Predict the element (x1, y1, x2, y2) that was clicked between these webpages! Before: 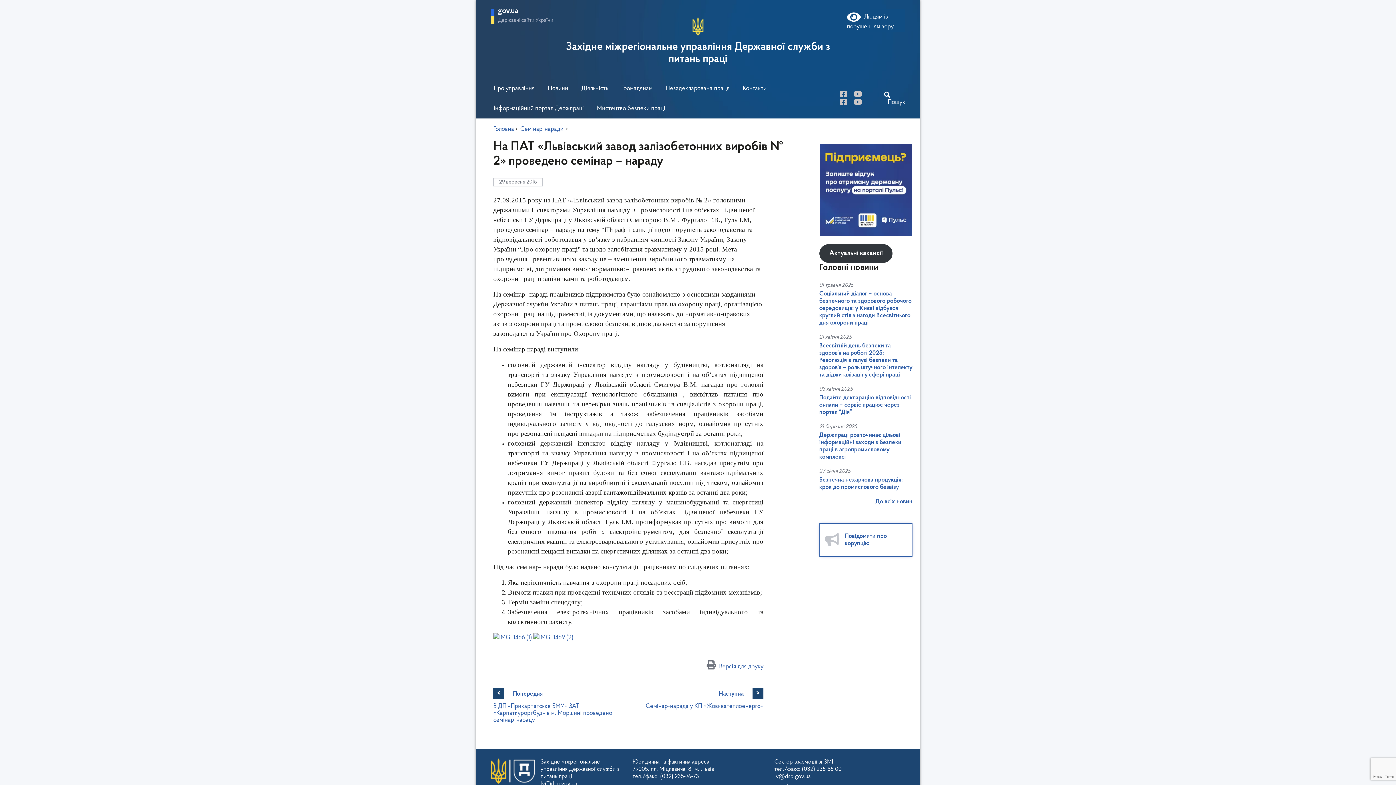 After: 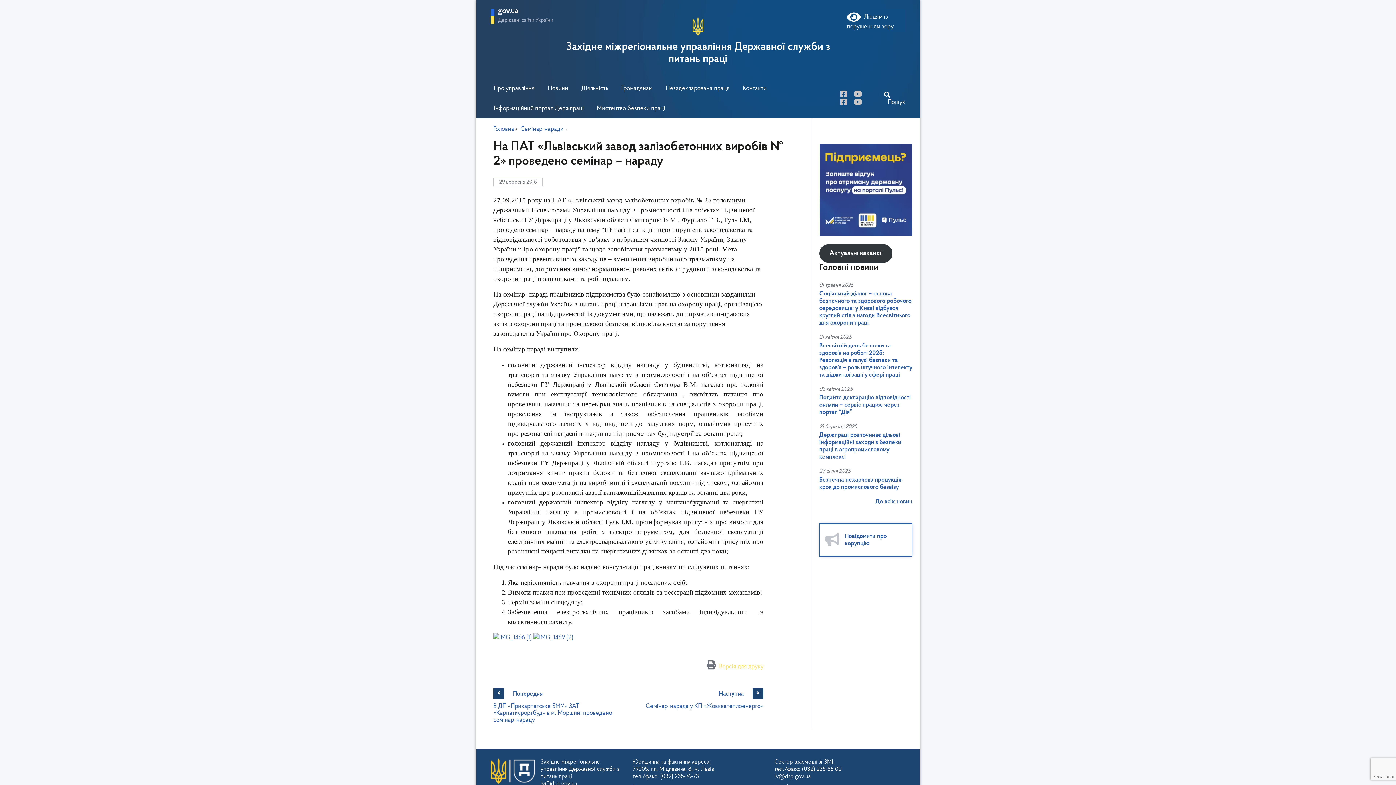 Action: bbox: (706, 663, 763, 670) label:  Версія для друку